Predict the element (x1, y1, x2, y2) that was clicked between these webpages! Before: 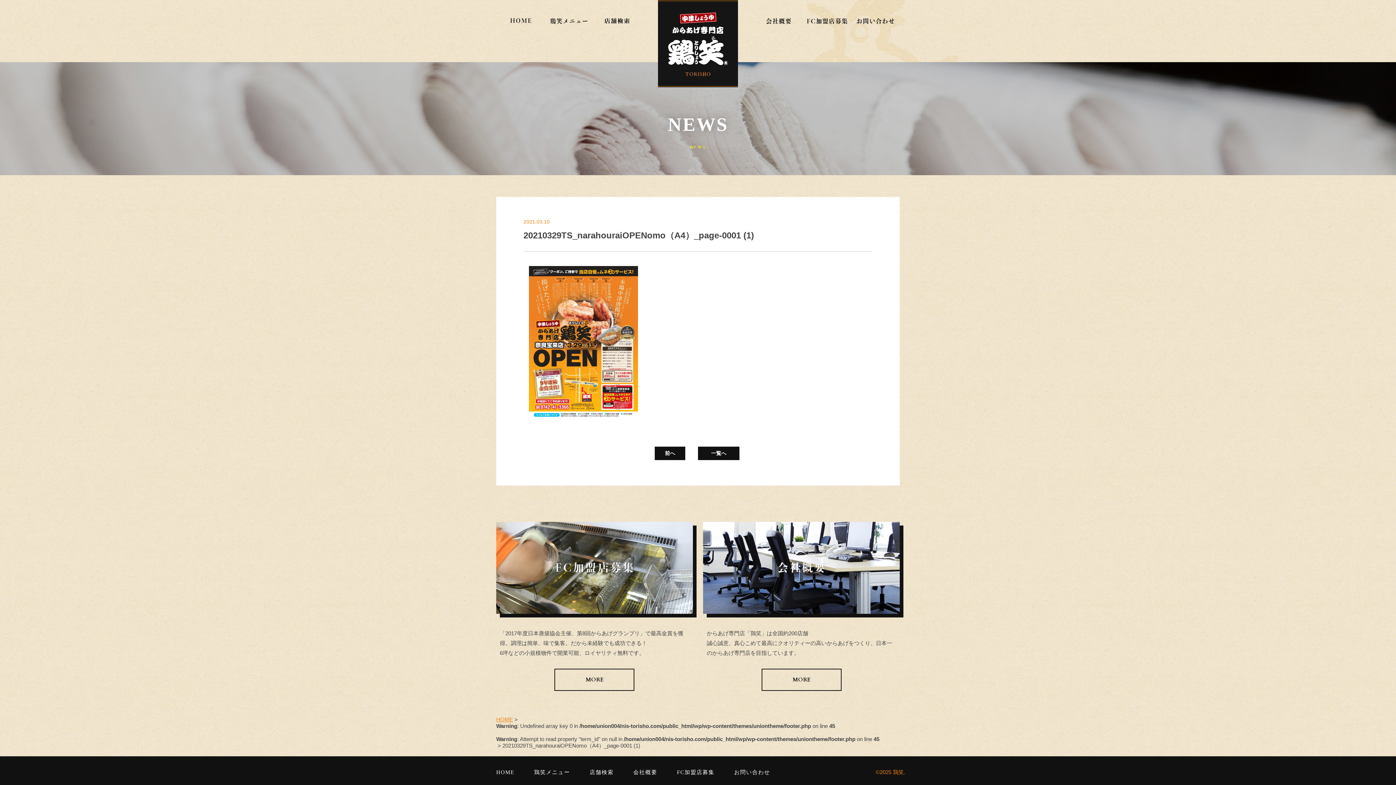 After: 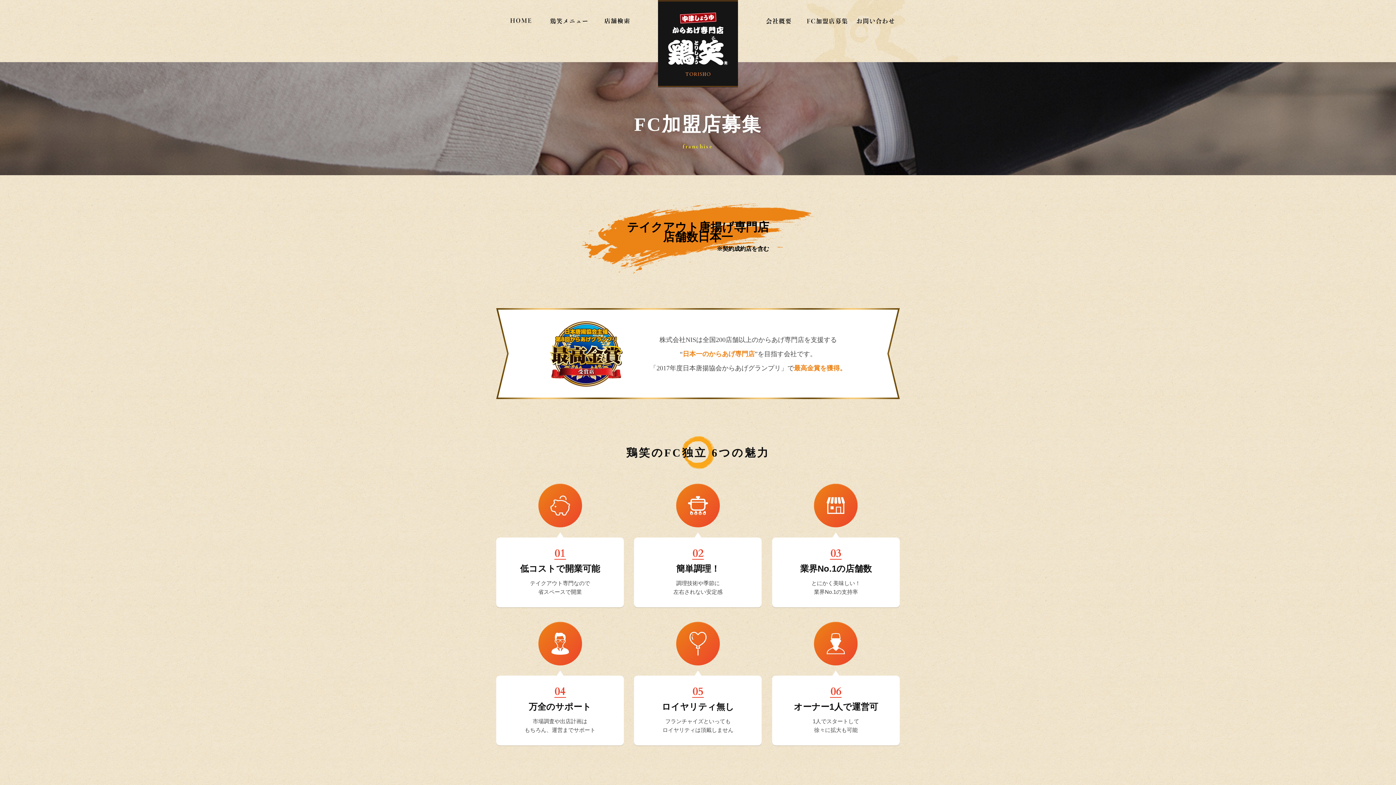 Action: label: FC加盟店募集 bbox: (806, 18, 847, 27)